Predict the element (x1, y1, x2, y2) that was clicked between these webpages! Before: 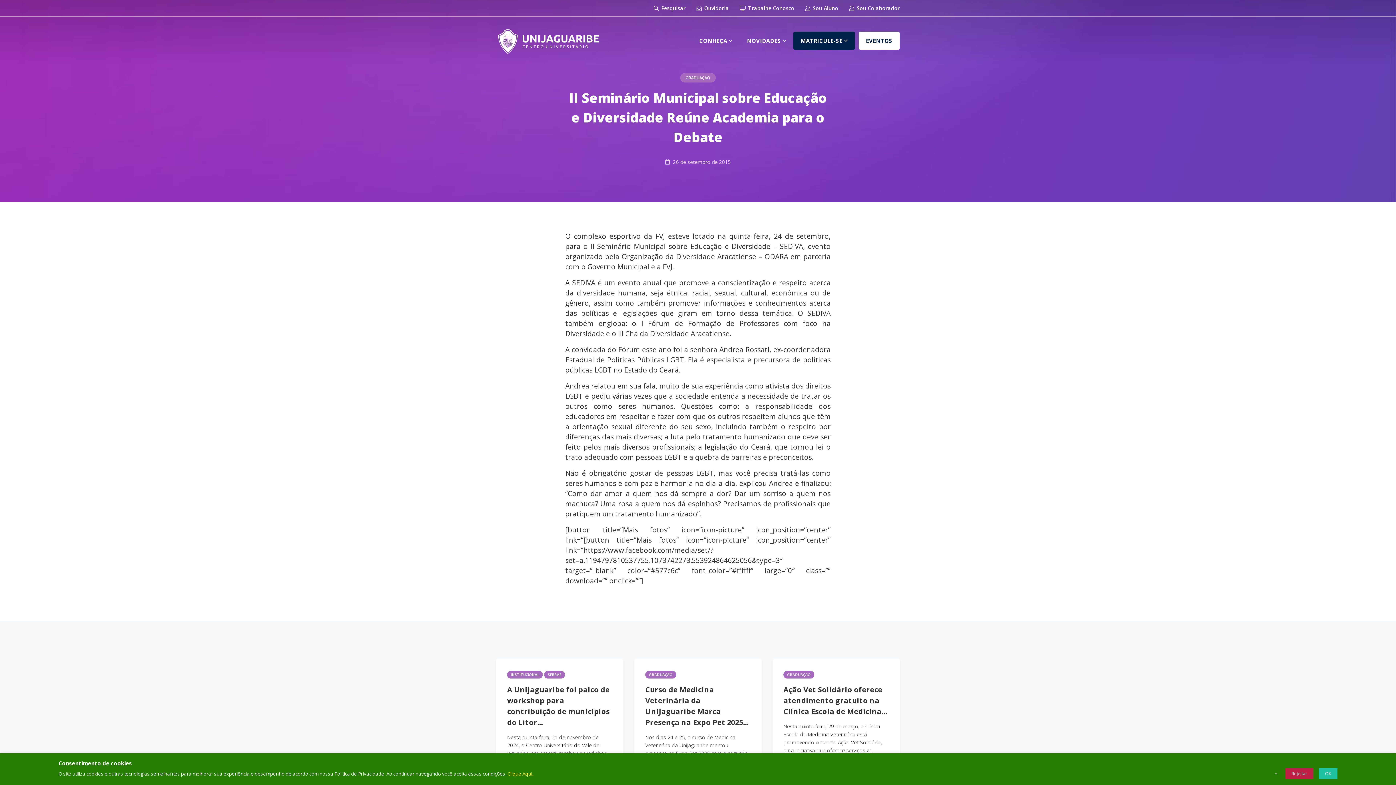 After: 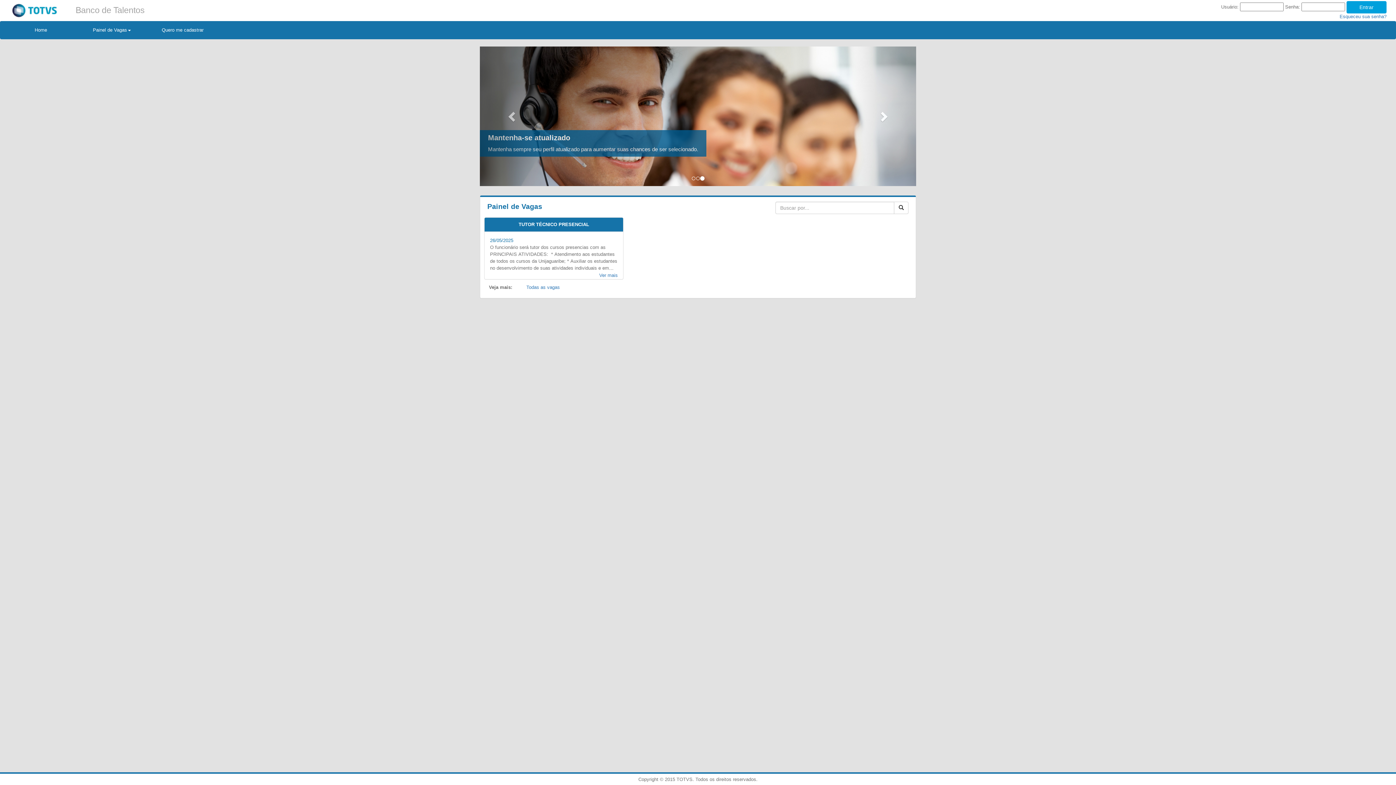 Action: label:  Trabalhe Conosco bbox: (734, 0, 800, 16)